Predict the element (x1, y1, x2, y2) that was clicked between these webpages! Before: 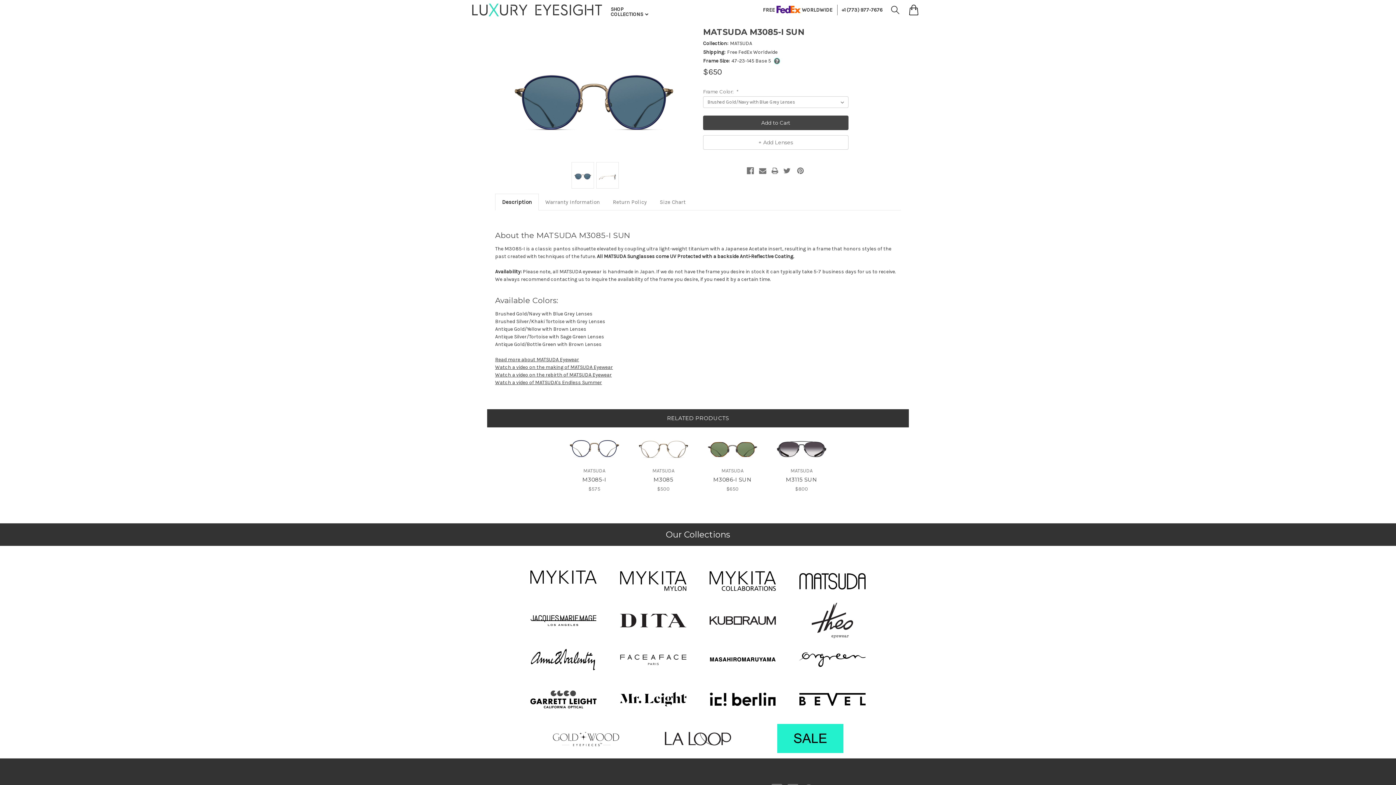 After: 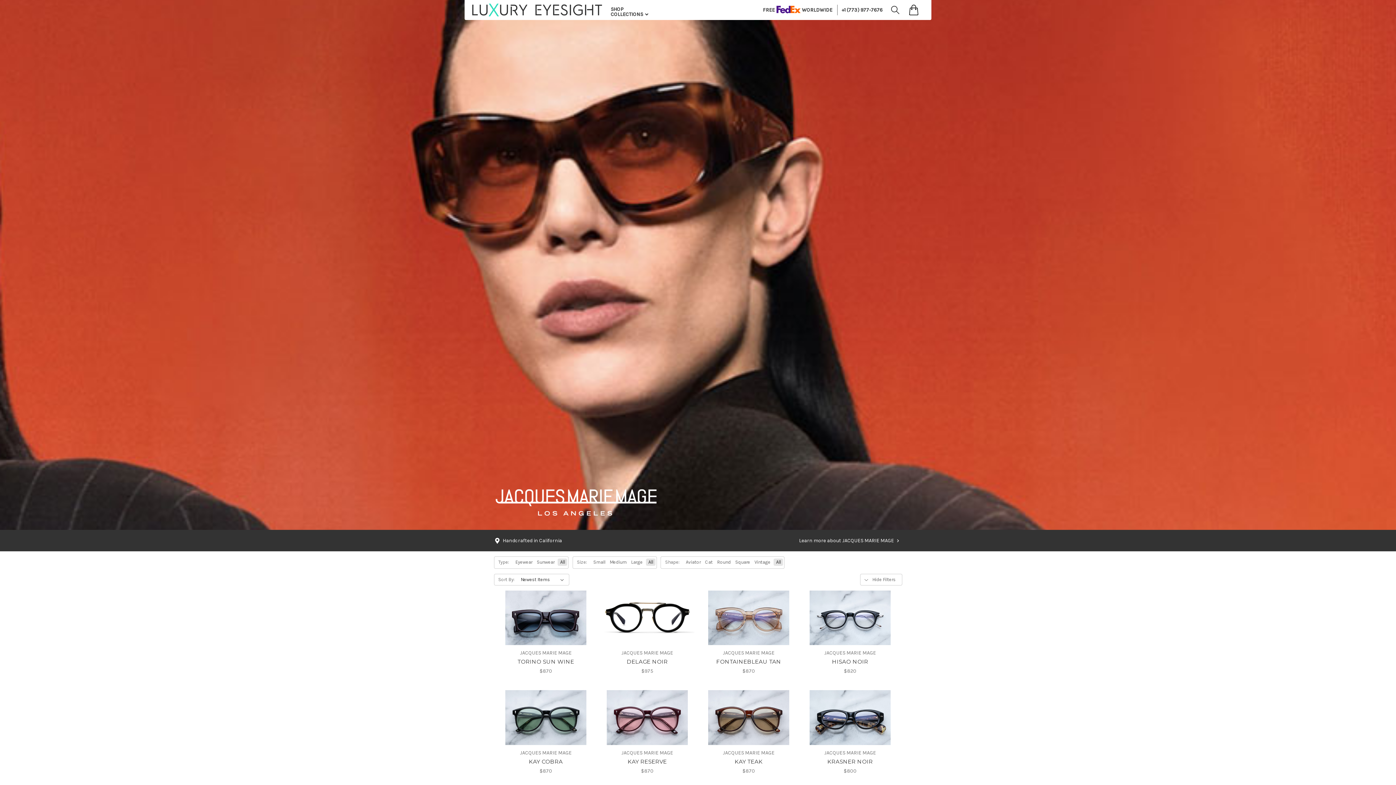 Action: bbox: (530, 602, 596, 638)